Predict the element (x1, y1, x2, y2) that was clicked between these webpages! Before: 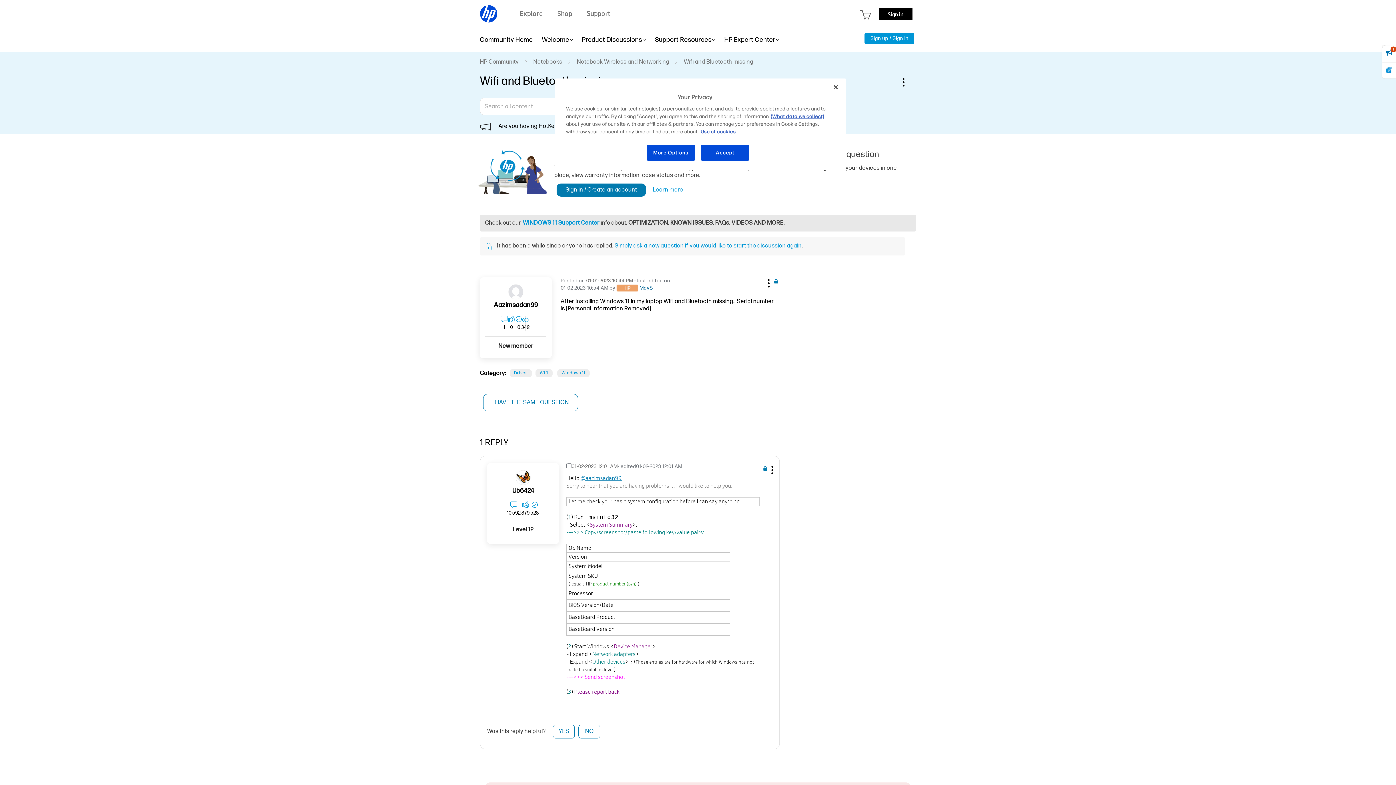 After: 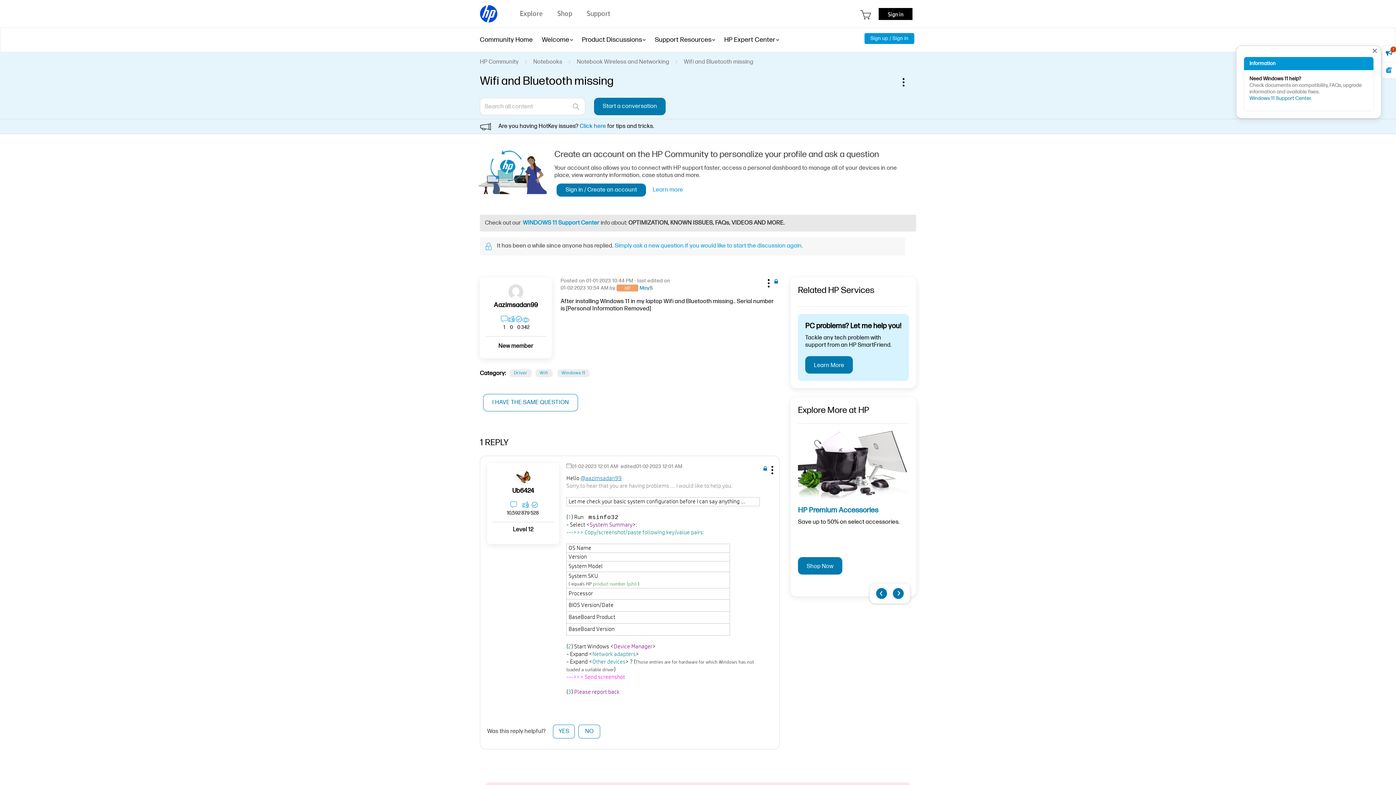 Action: label: 1 bbox: (1382, 45, 1396, 62)